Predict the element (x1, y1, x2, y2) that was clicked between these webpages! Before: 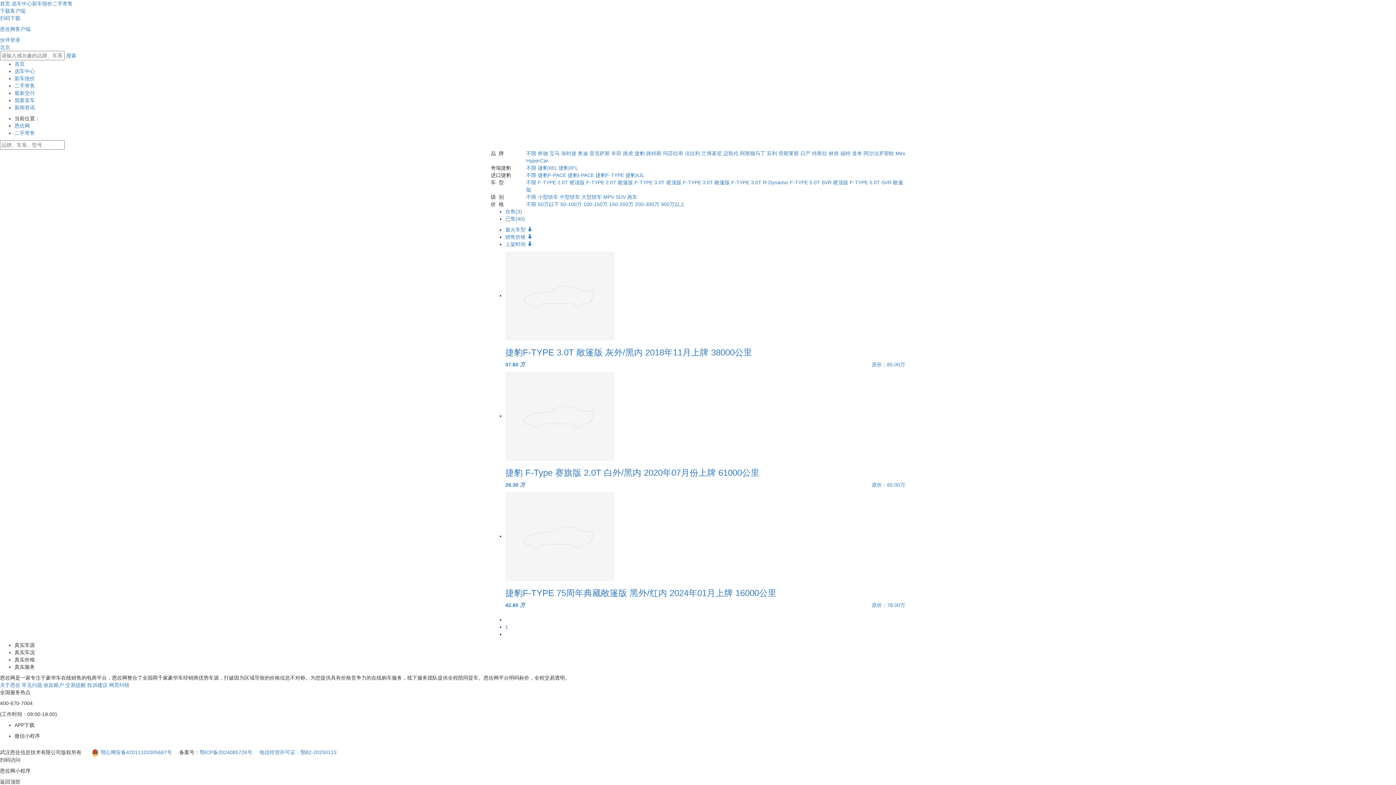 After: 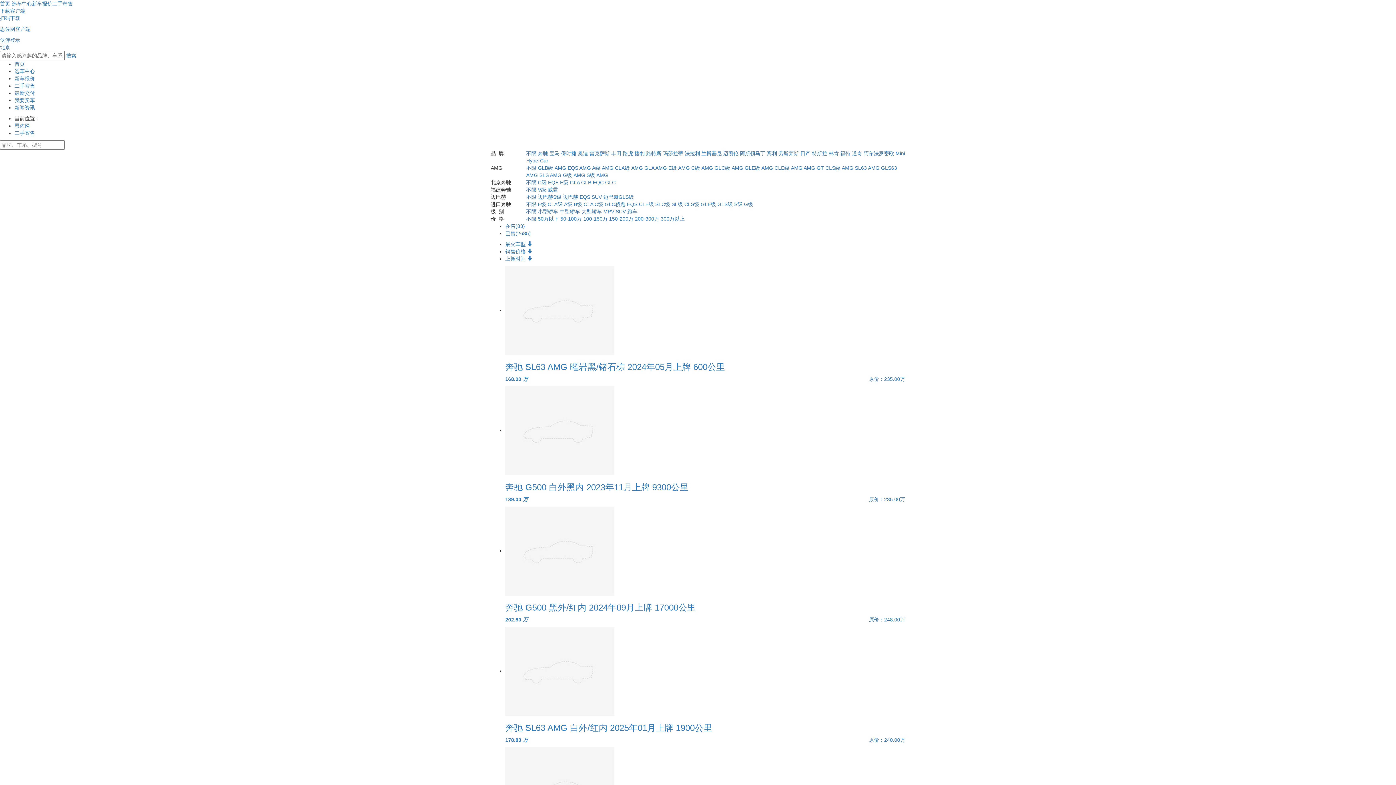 Action: label: 奔驰 bbox: (538, 150, 548, 156)